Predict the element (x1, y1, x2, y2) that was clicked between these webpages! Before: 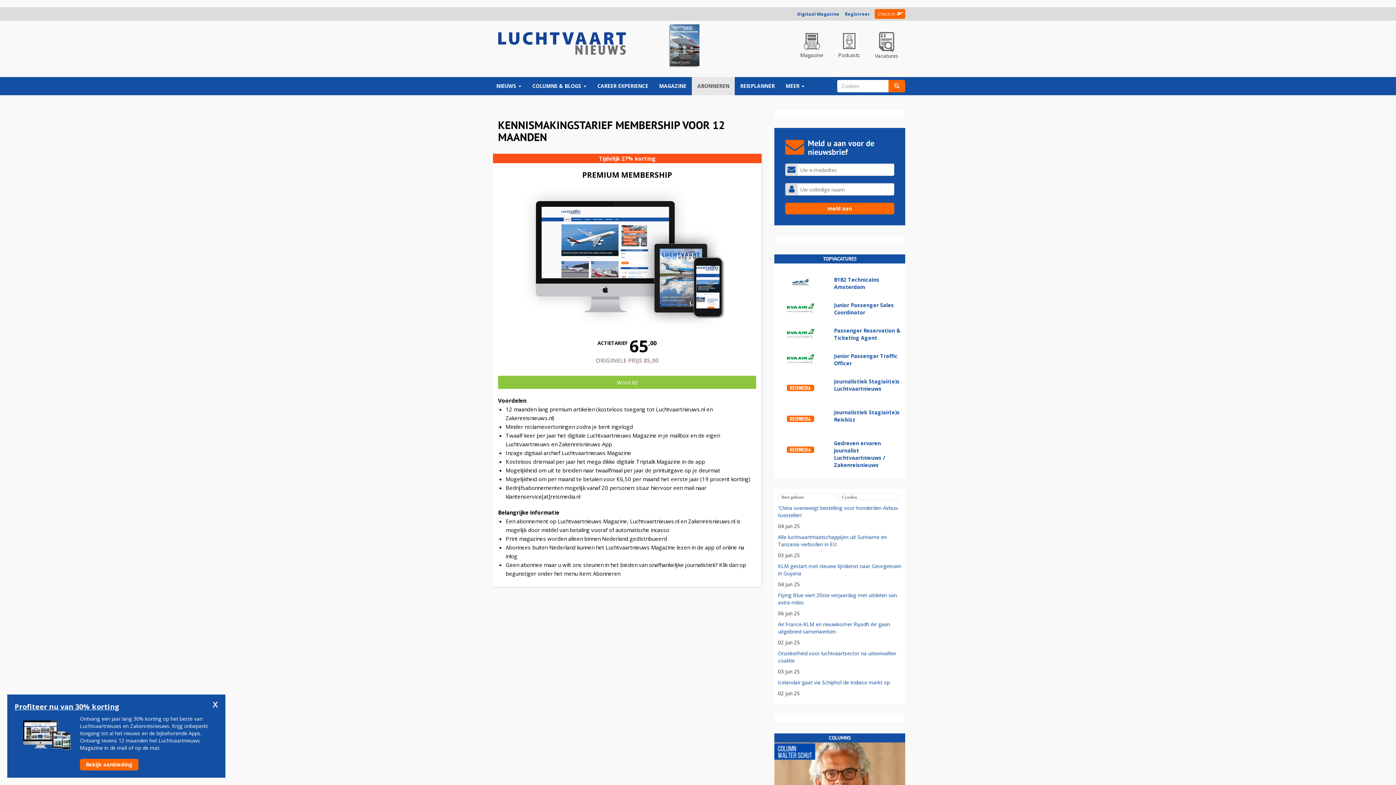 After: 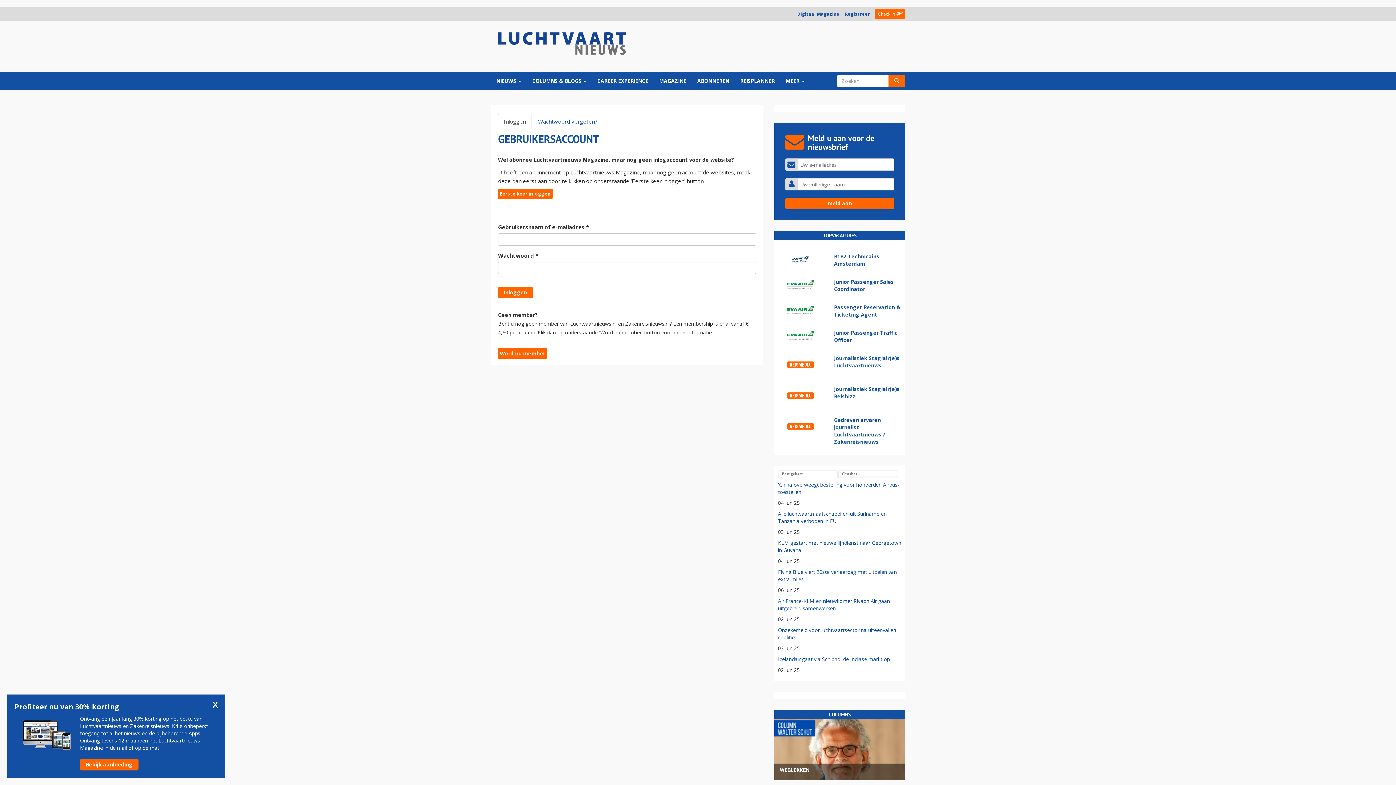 Action: bbox: (874, 9, 905, 18) label: Check in